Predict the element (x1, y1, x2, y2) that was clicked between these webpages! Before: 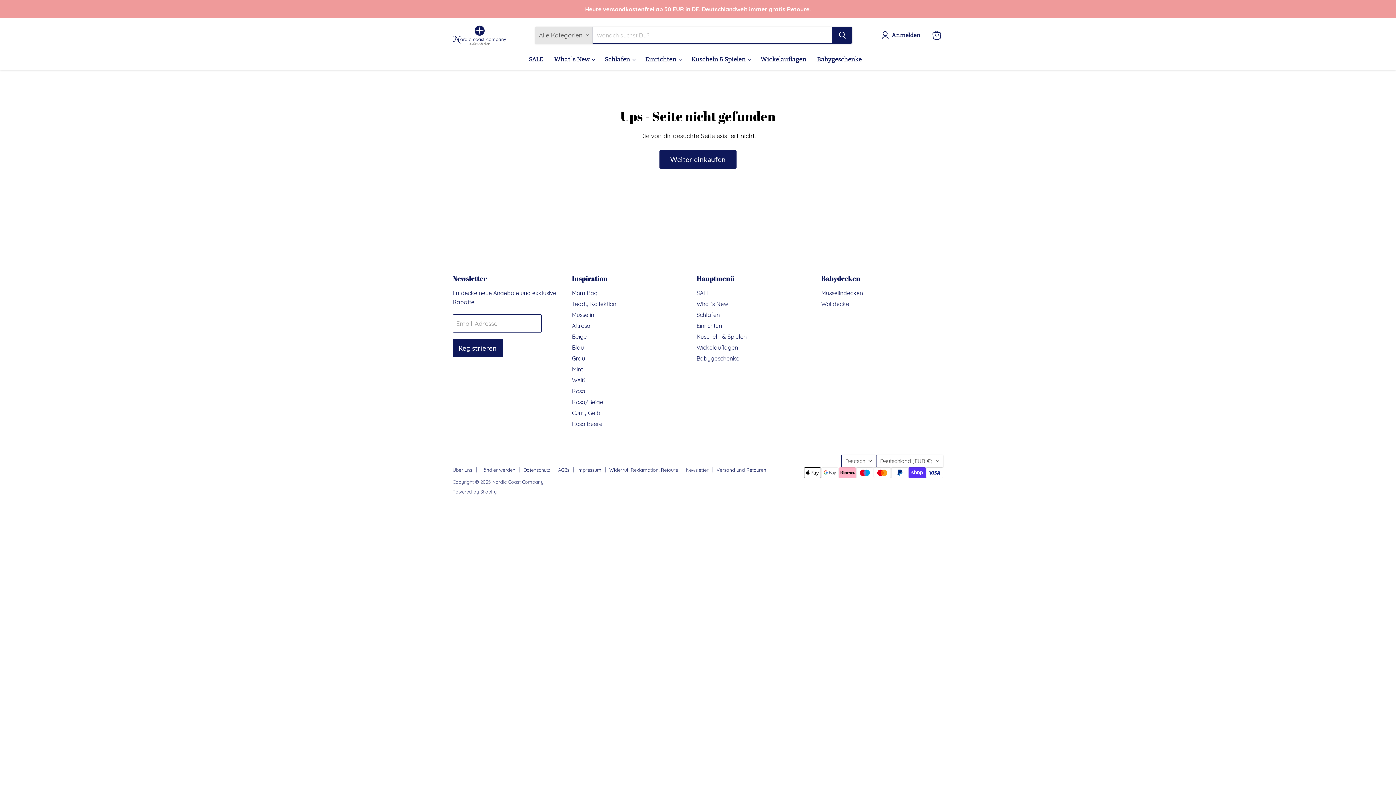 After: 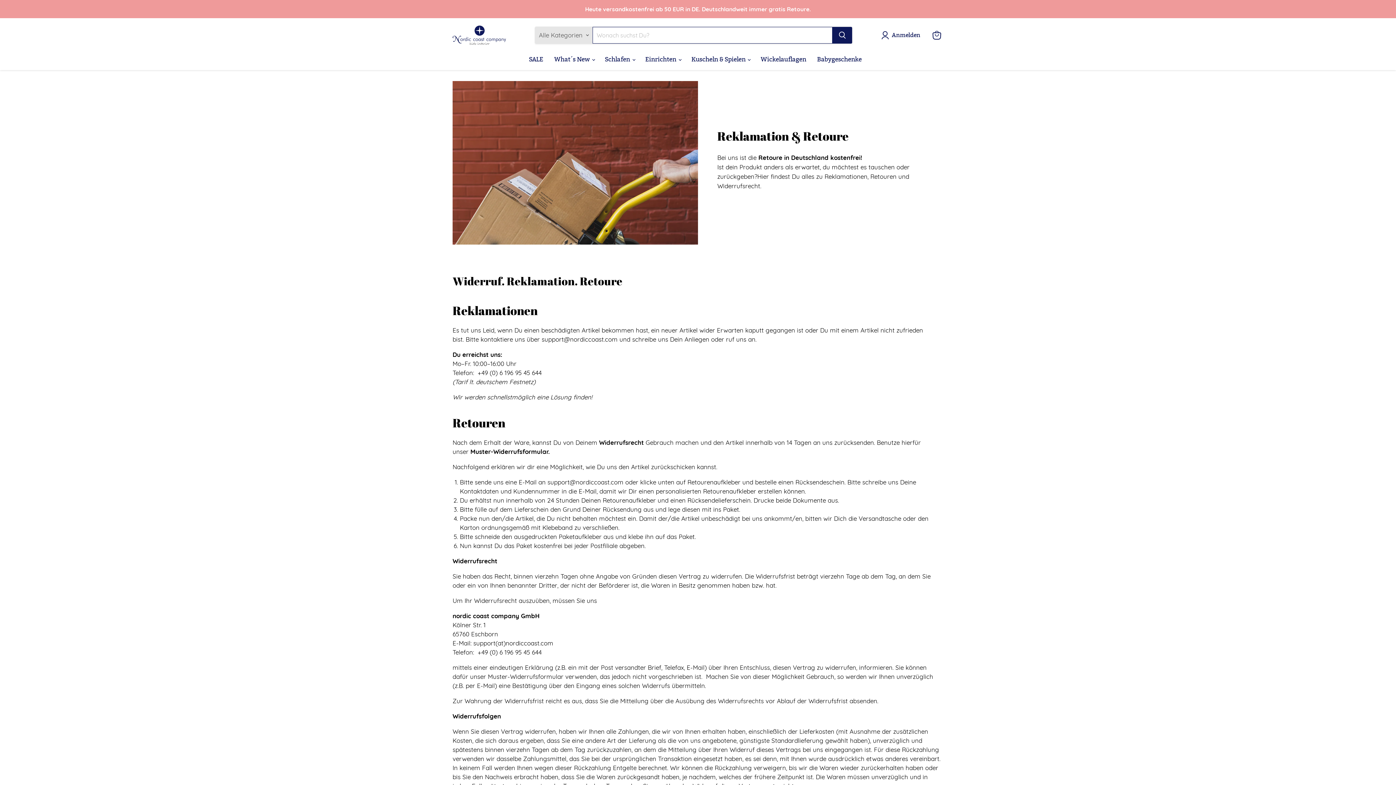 Action: bbox: (609, 467, 678, 473) label: Widerruf. Reklamation. Retoure